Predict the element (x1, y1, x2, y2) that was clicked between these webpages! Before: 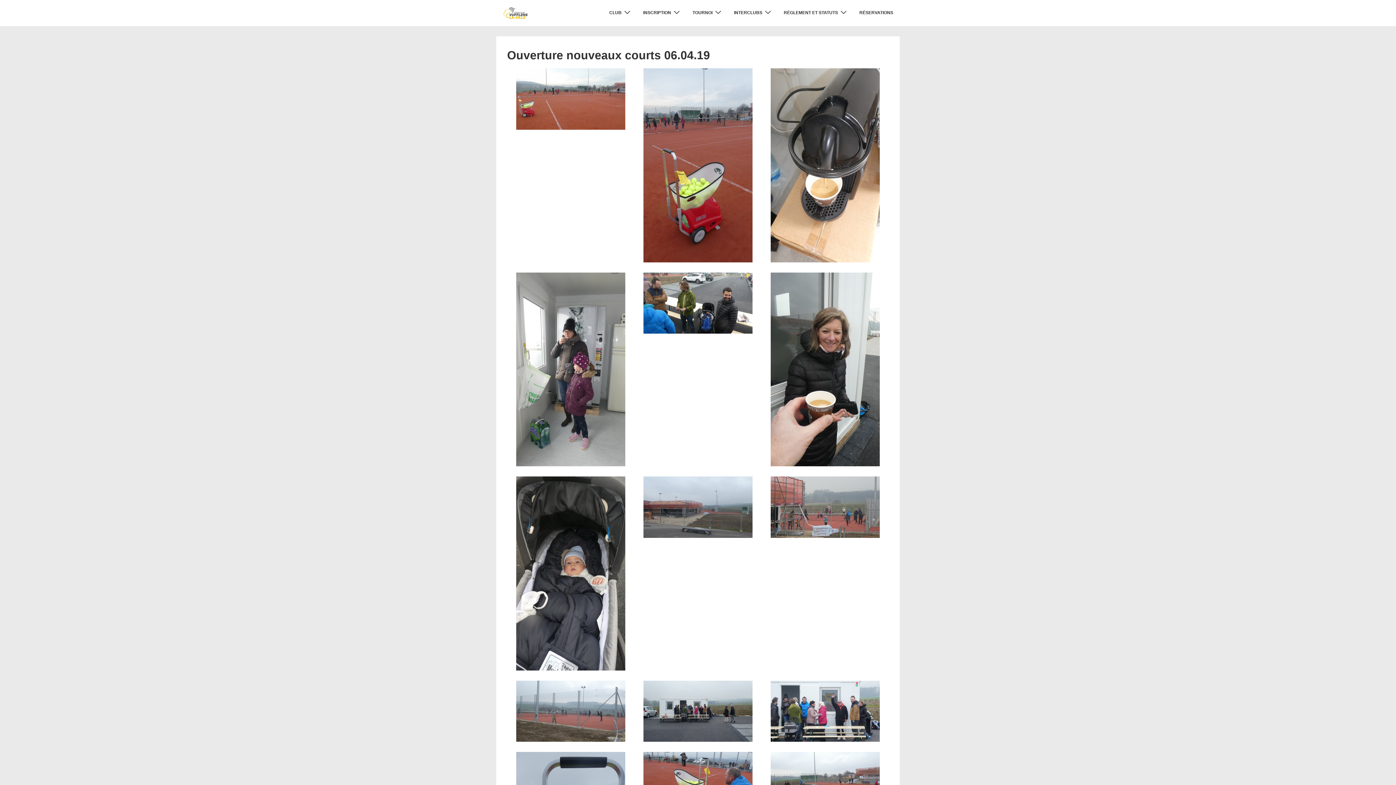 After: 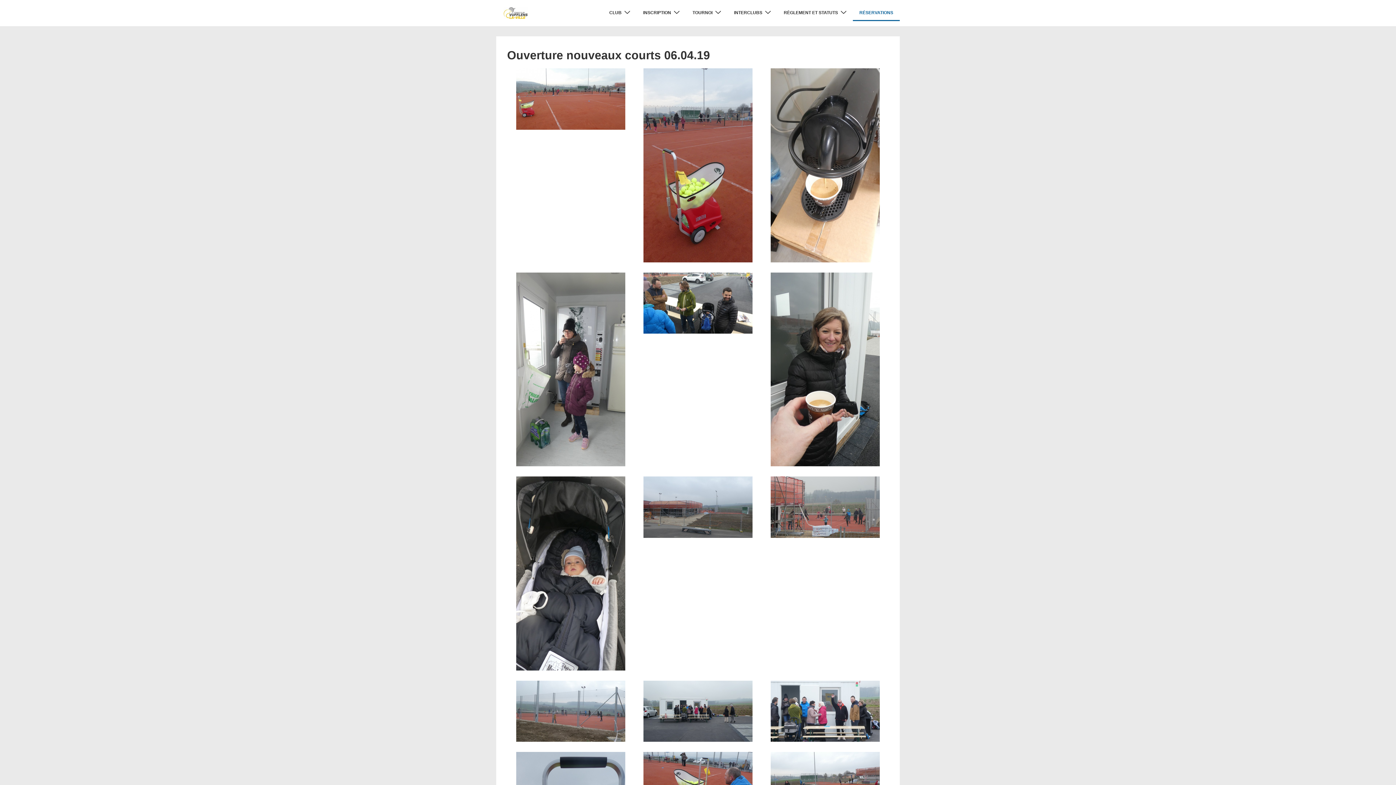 Action: bbox: (853, 5, 900, 19) label: RÉSERVATIONS